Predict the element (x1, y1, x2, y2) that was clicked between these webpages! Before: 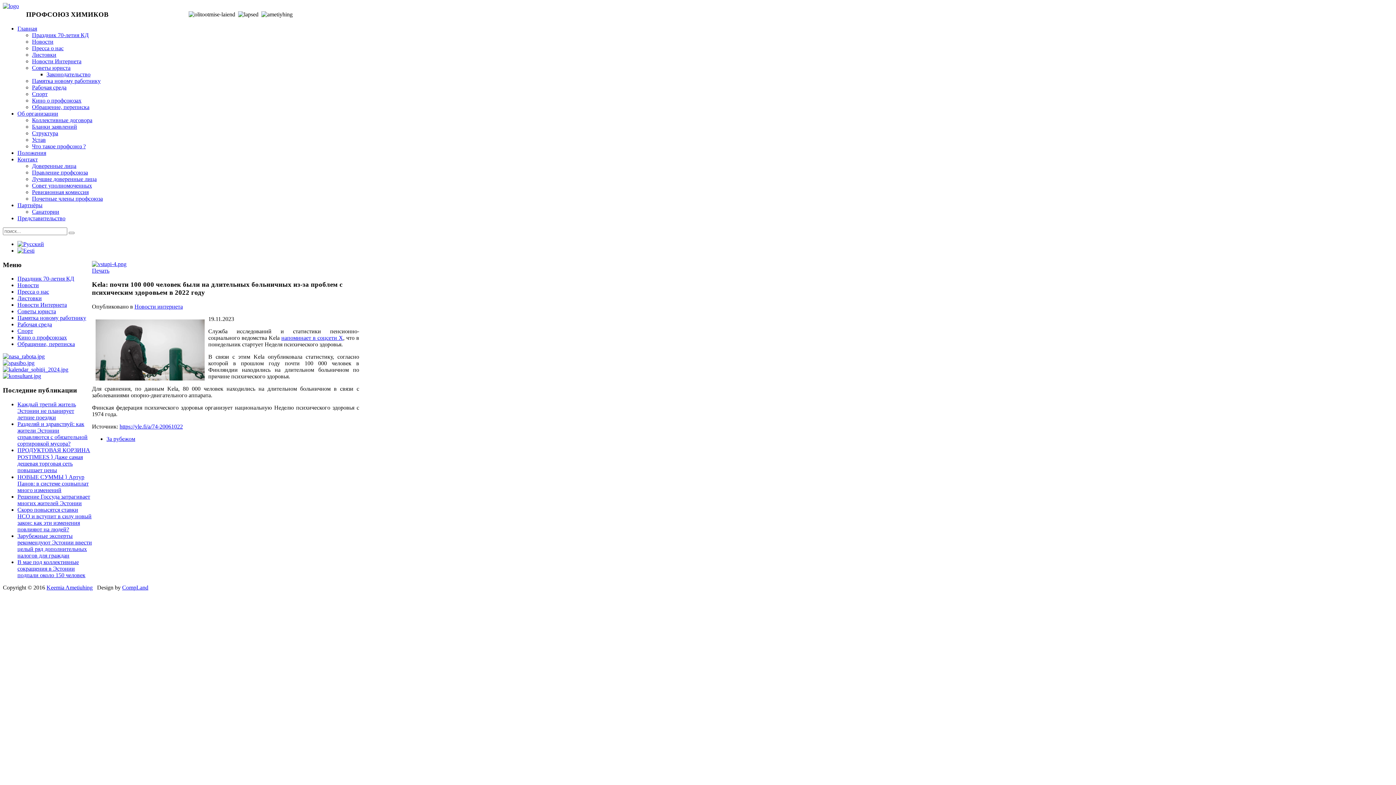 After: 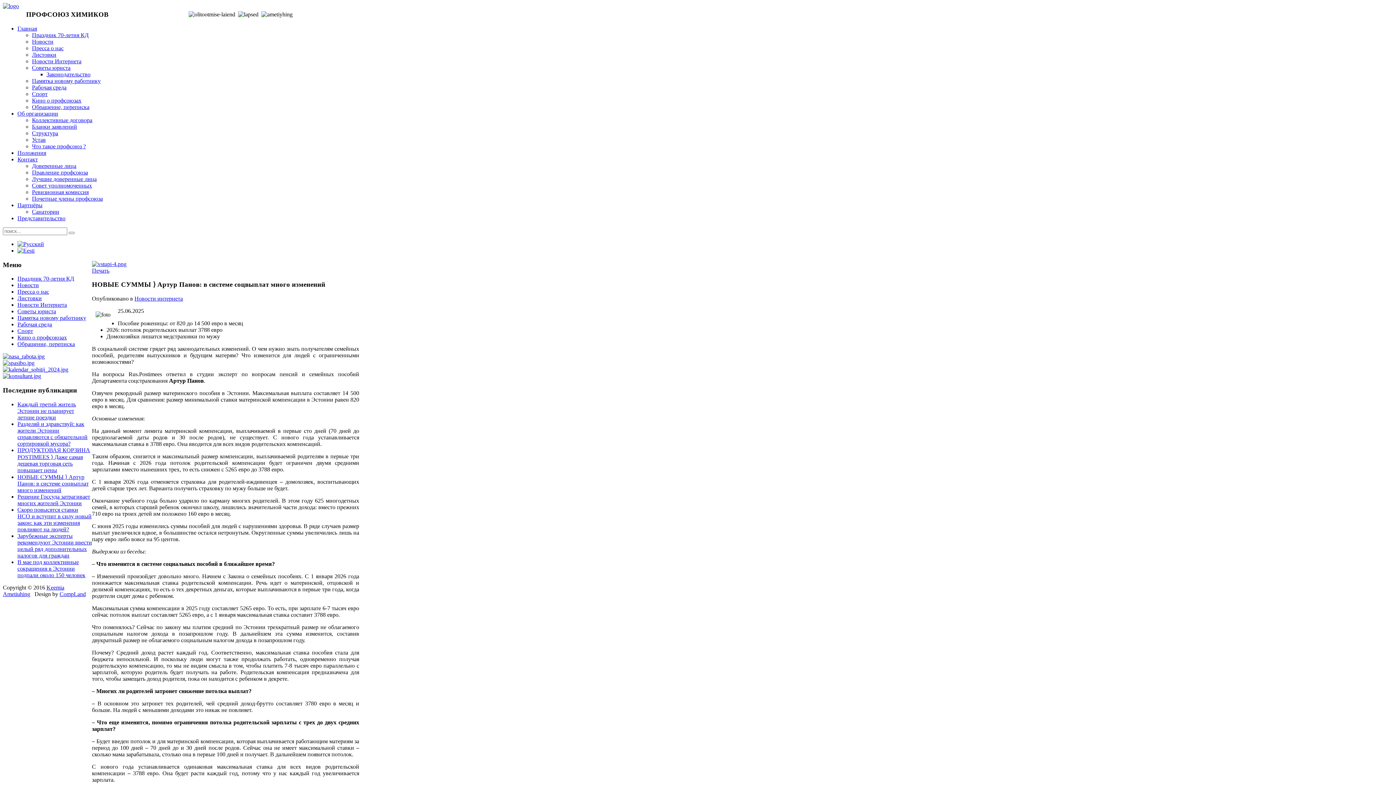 Action: label: НОВЫЕ СУММЫ ⟩ Артур Панов: в системе соцвыплат много изменений bbox: (17, 474, 88, 493)